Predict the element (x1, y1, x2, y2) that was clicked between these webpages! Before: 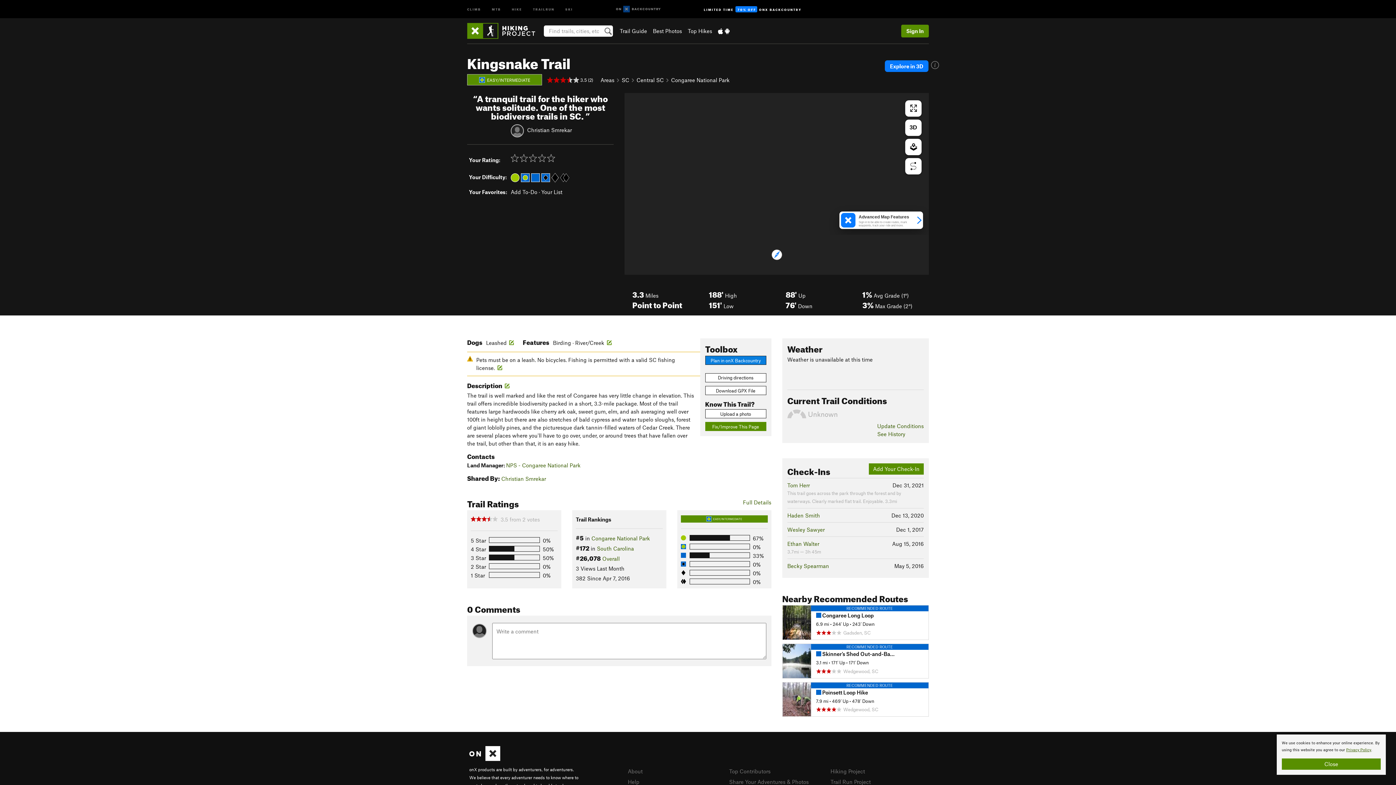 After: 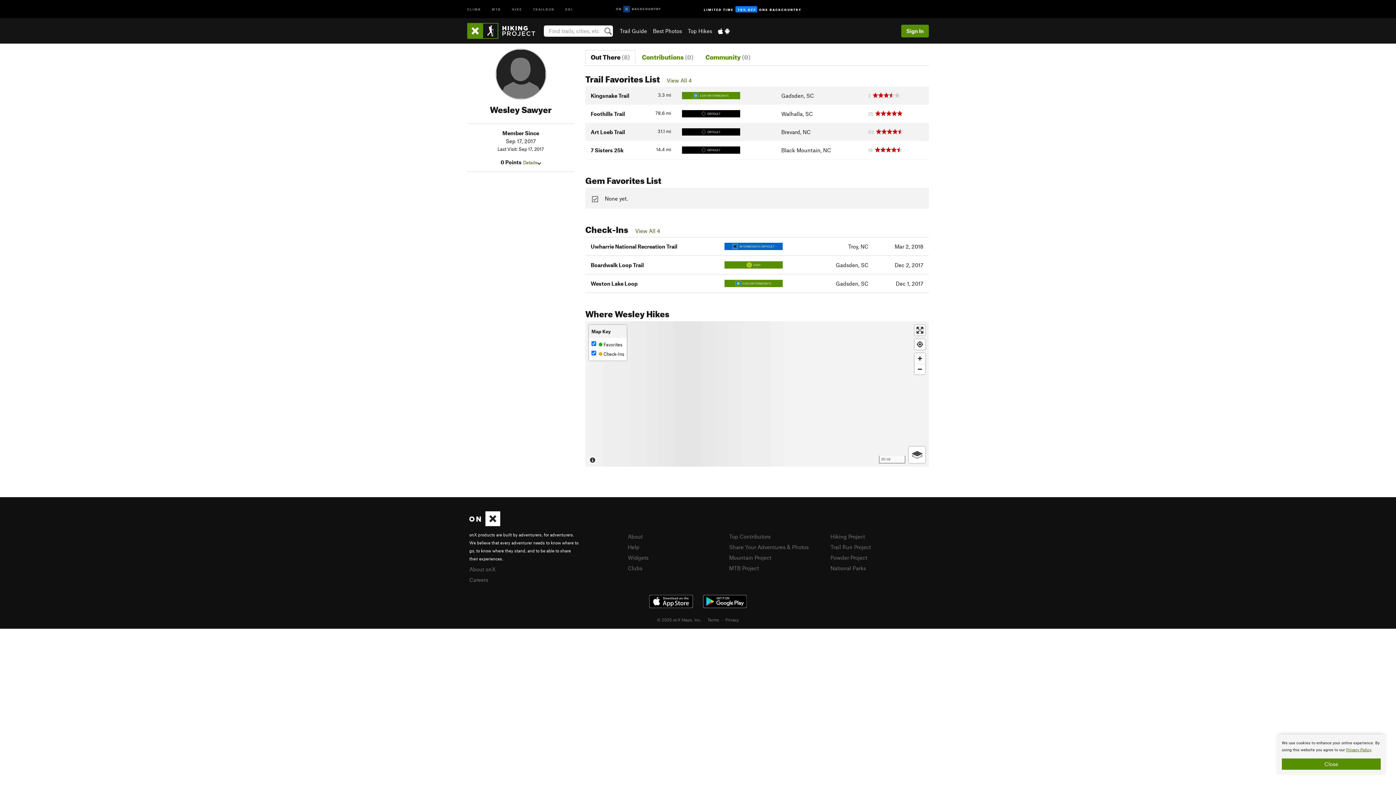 Action: bbox: (787, 526, 824, 533) label: Wesley Sawyer